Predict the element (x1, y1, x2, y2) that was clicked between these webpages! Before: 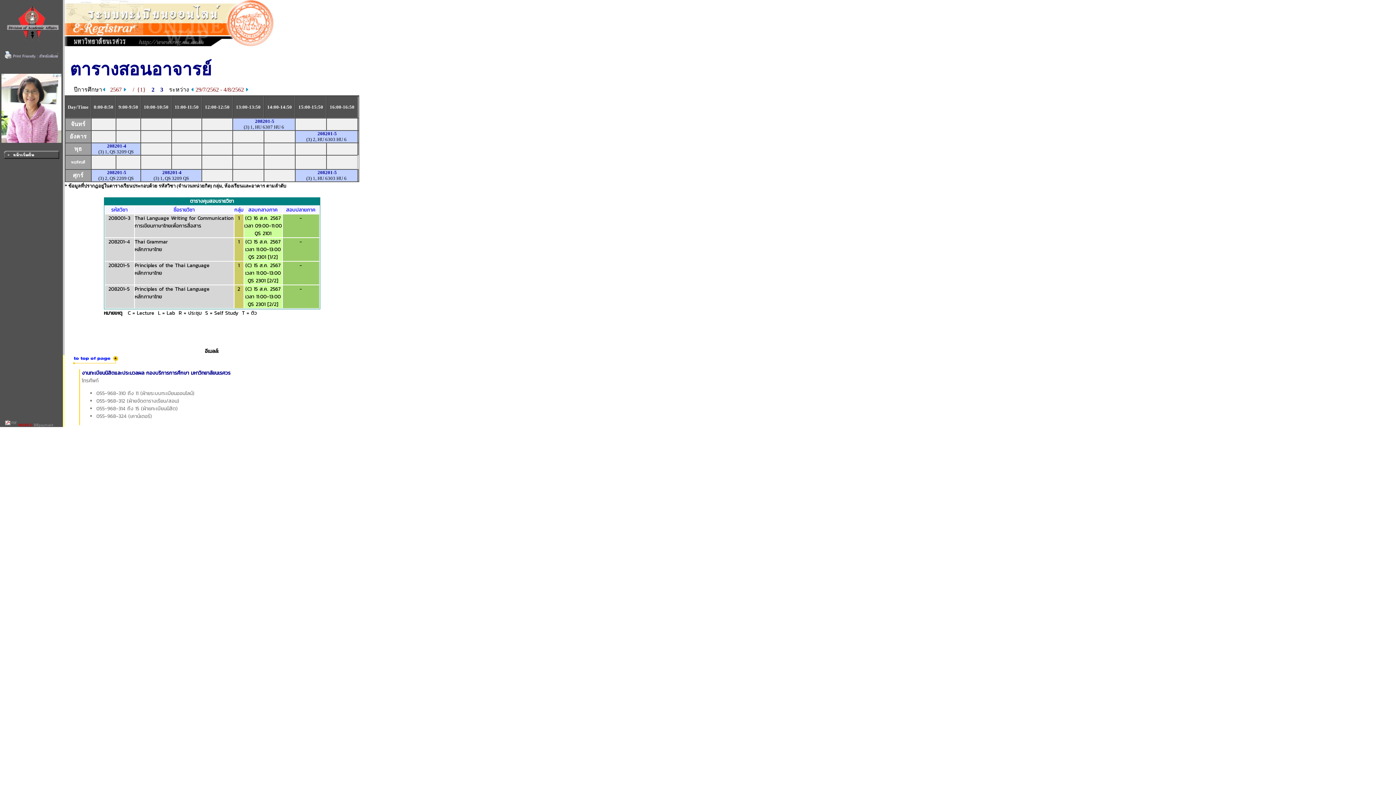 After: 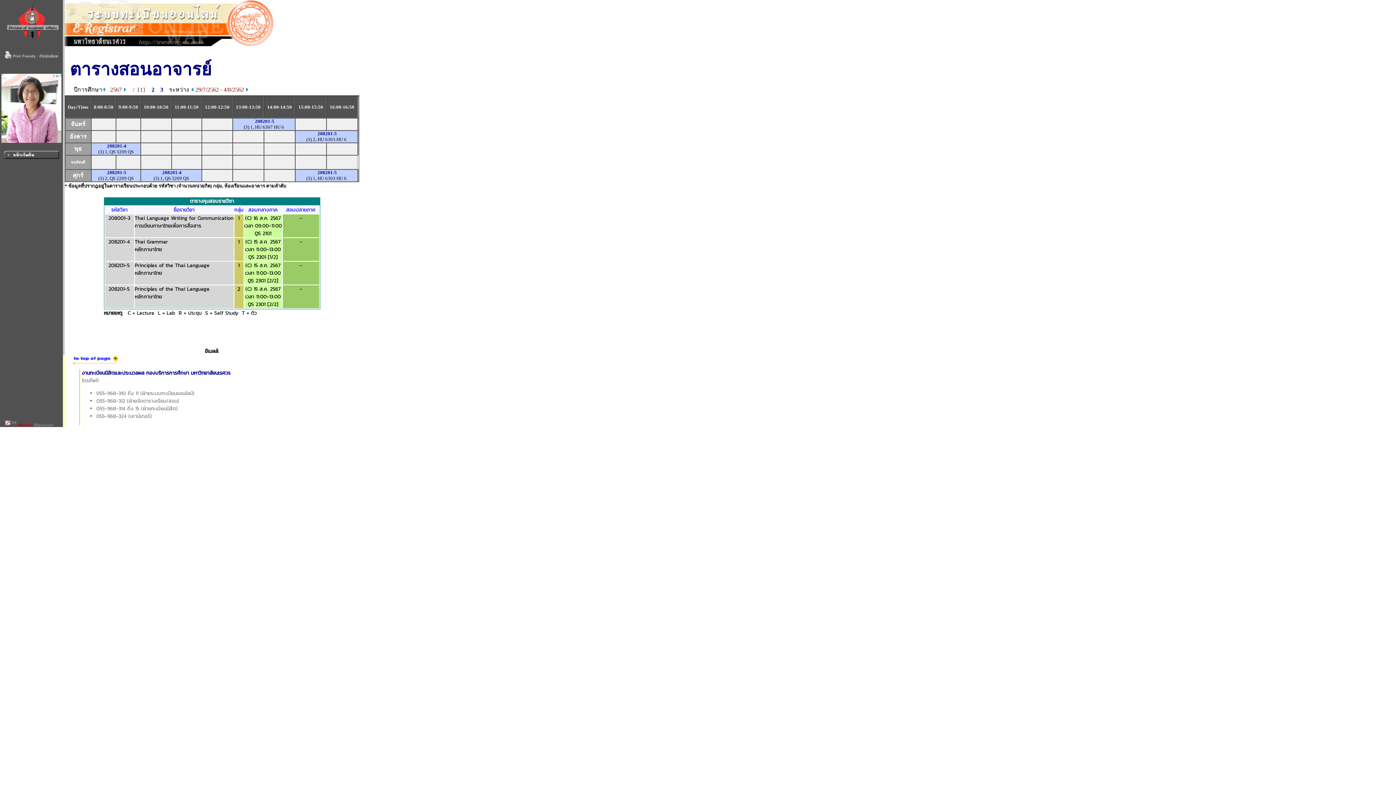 Action: bbox: (72, 360, 118, 367)